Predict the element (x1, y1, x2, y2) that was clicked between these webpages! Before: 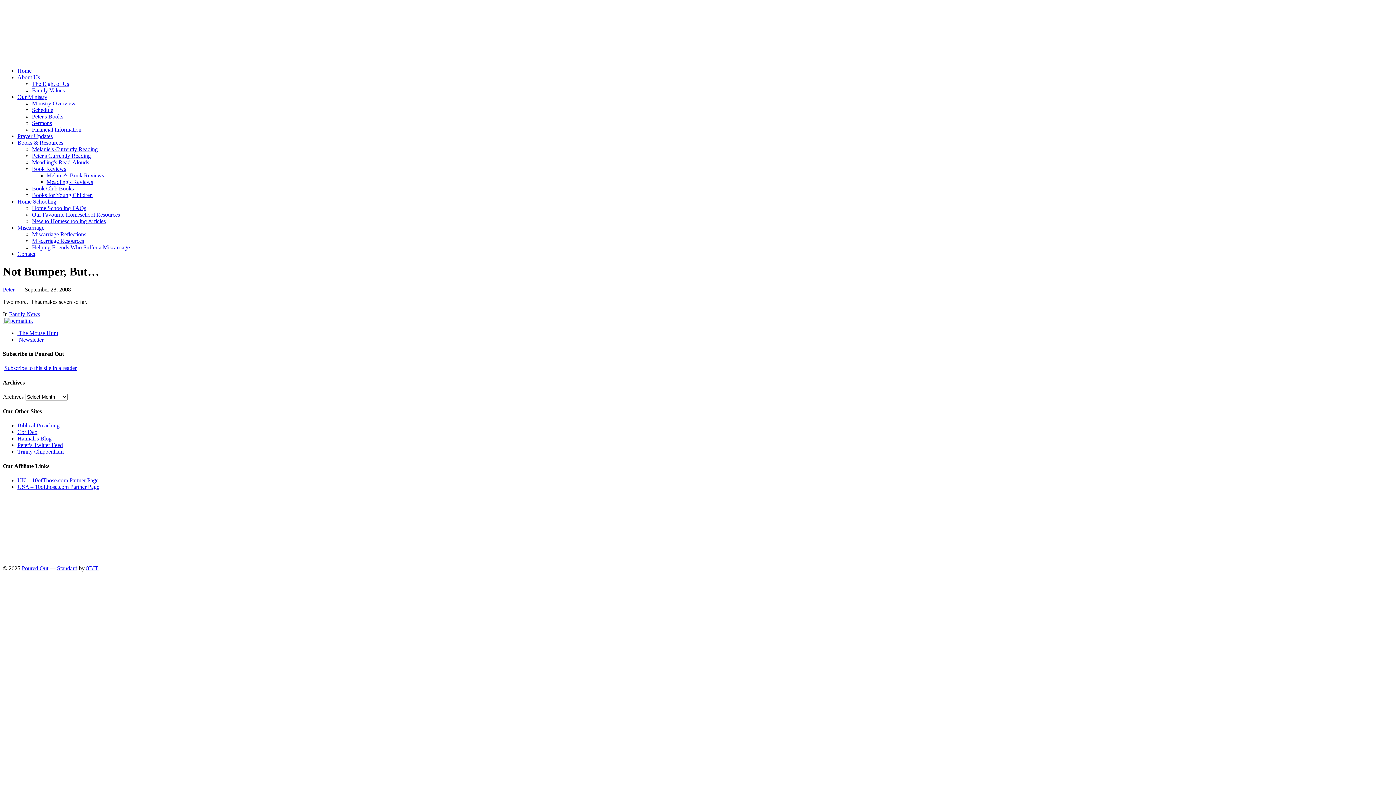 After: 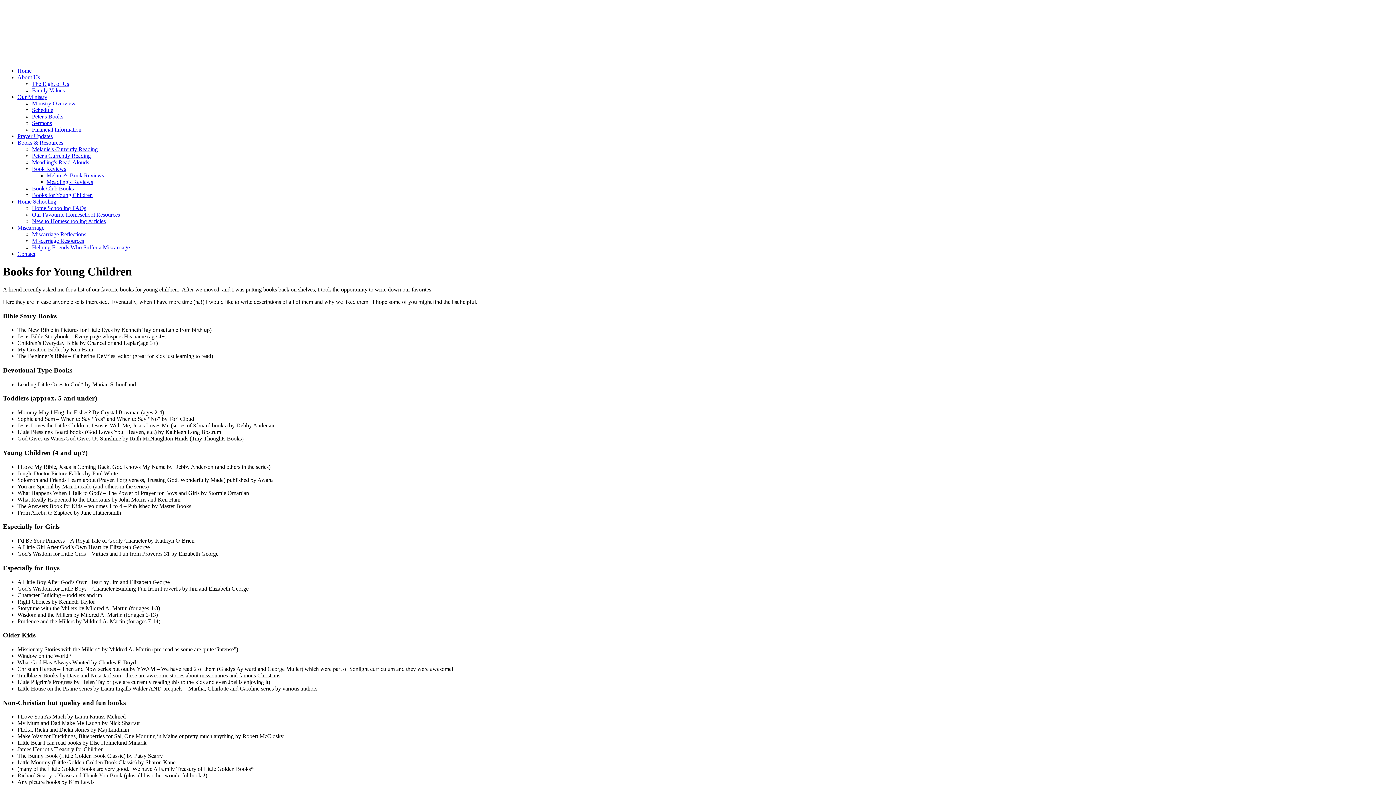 Action: label: Books for Young Children bbox: (32, 192, 92, 198)